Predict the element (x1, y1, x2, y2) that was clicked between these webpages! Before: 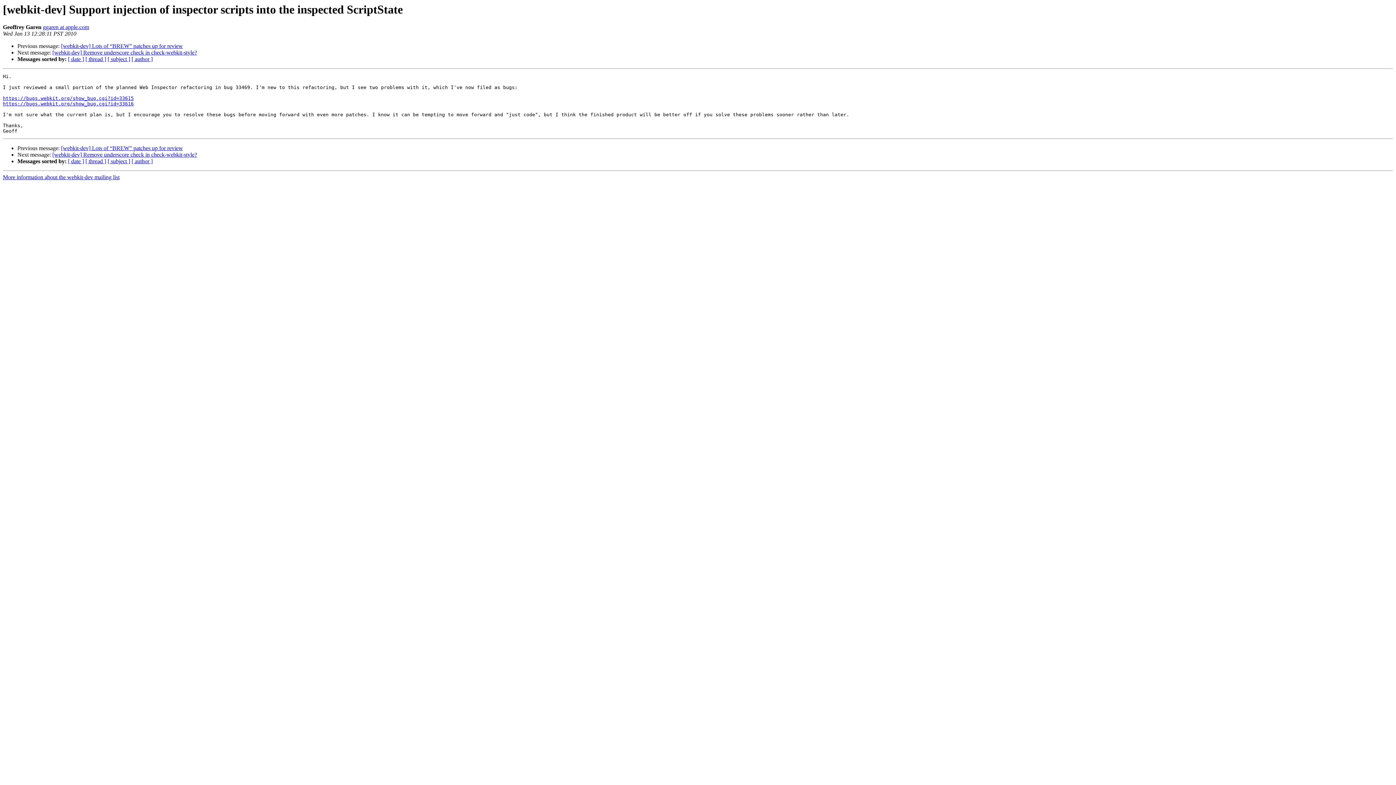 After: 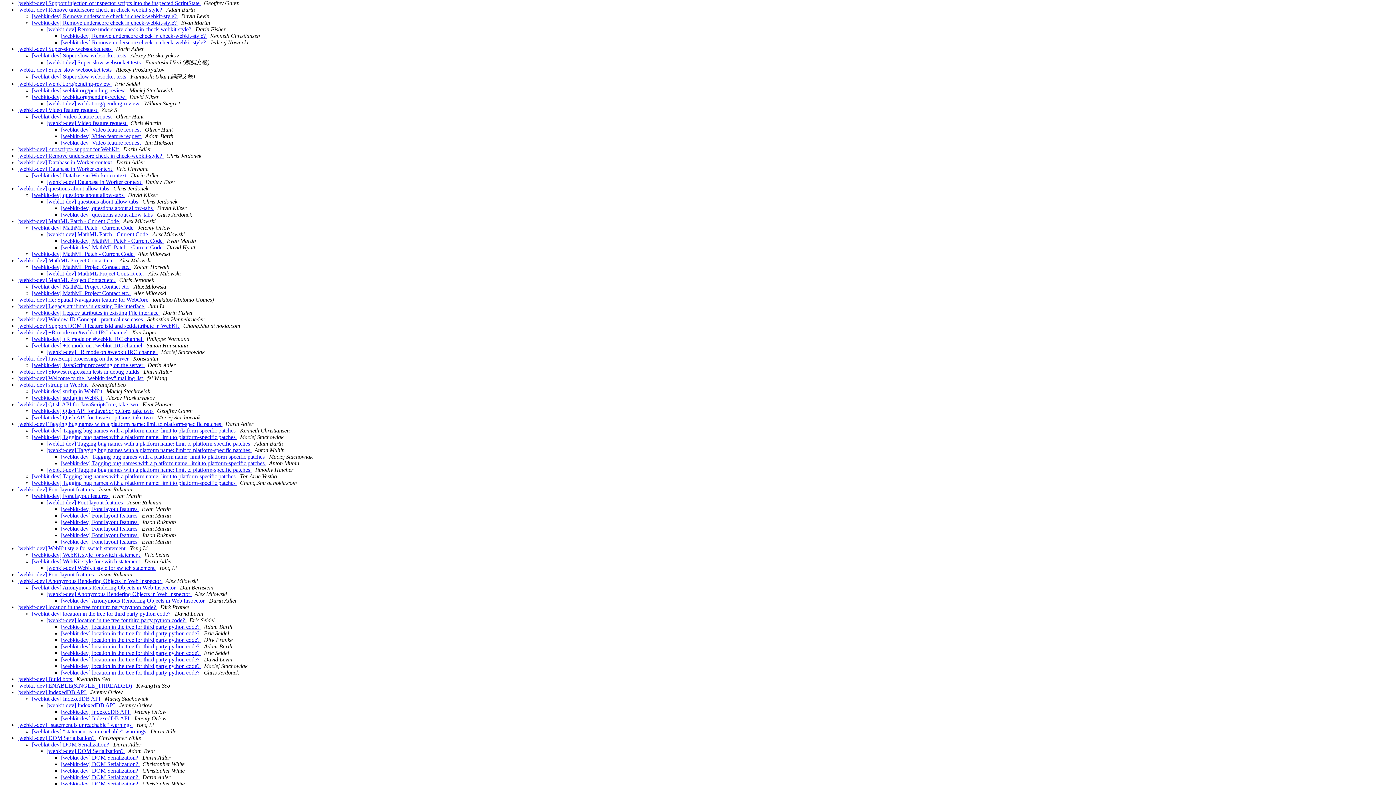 Action: bbox: (85, 158, 106, 164) label: [ thread ]